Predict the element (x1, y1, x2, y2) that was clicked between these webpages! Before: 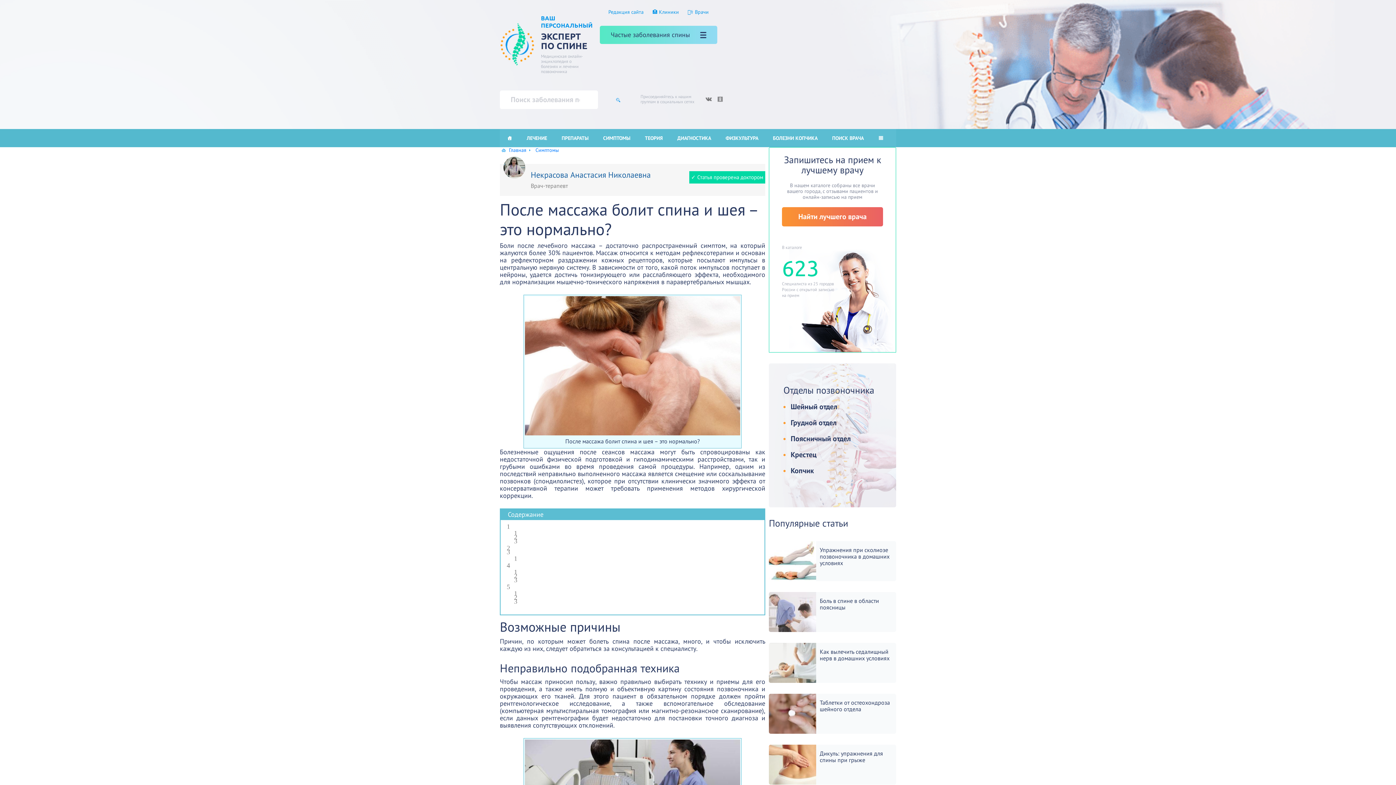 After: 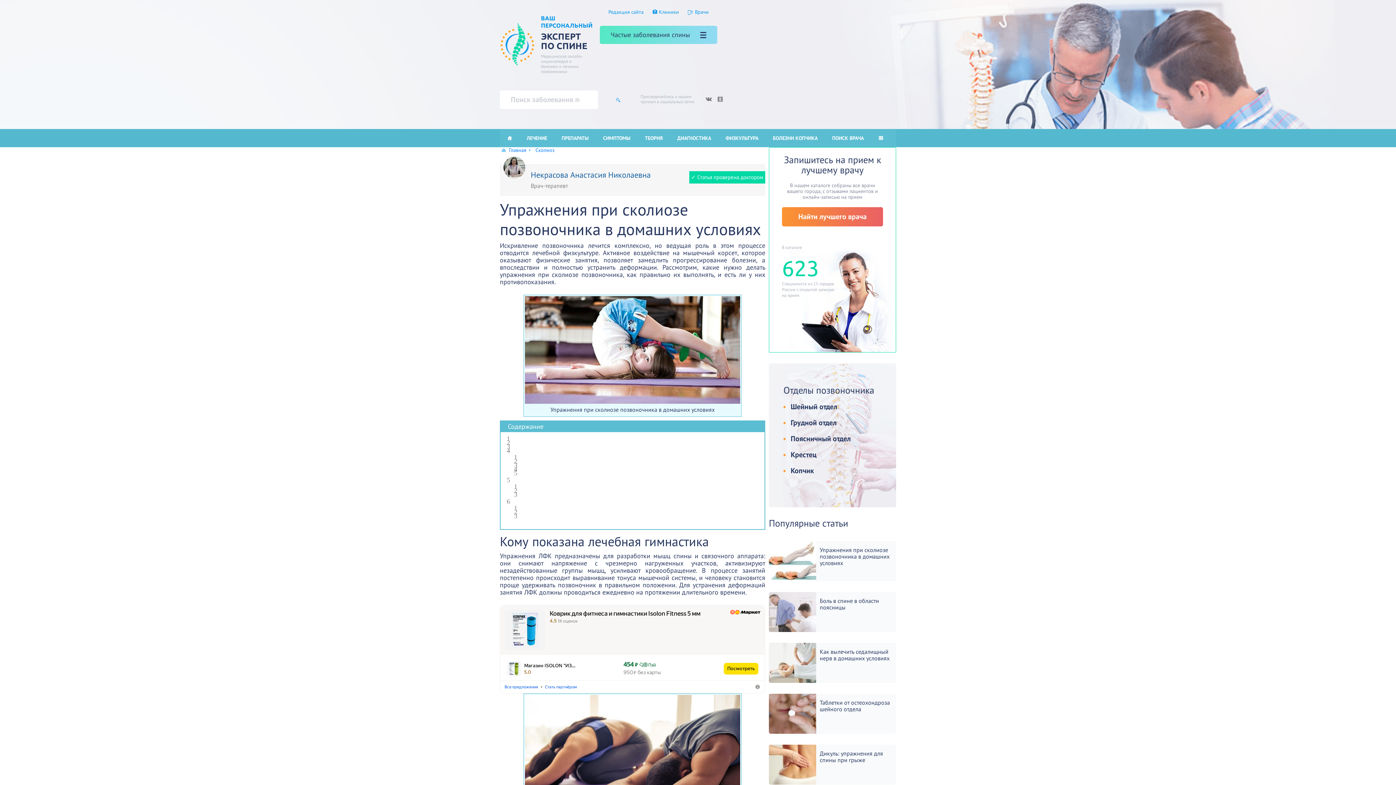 Action: bbox: (769, 556, 816, 564)